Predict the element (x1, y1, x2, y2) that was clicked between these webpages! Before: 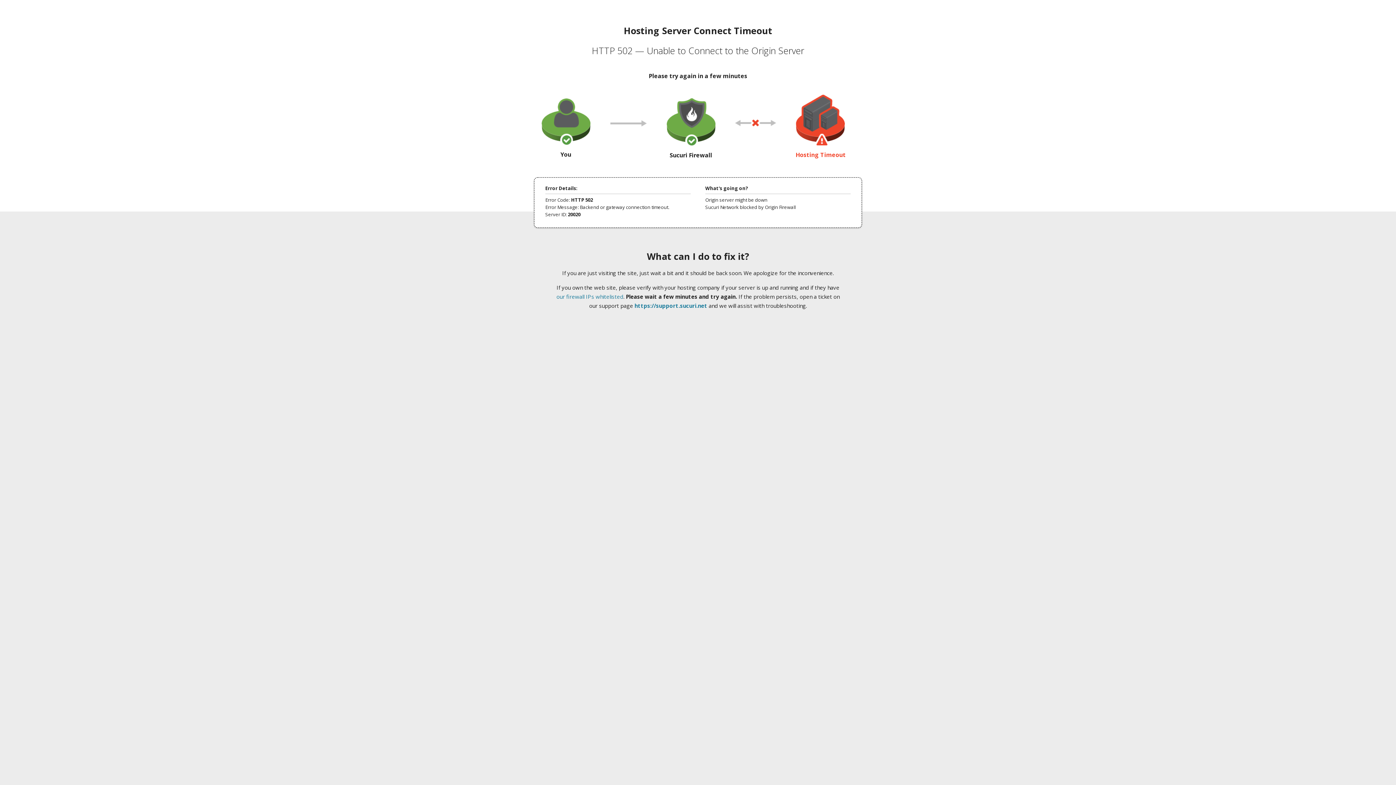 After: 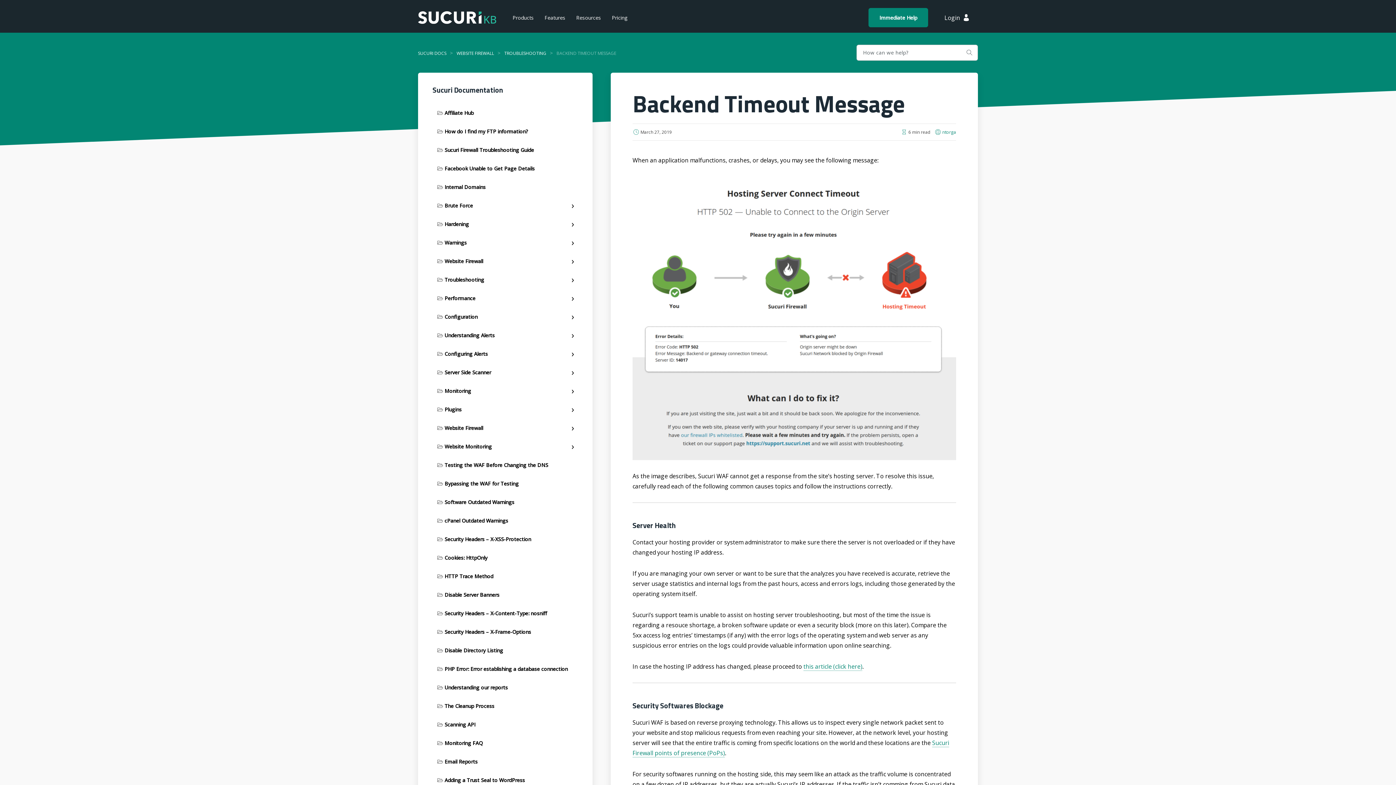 Action: label: our firewall IPs whitelisted bbox: (556, 293, 623, 300)